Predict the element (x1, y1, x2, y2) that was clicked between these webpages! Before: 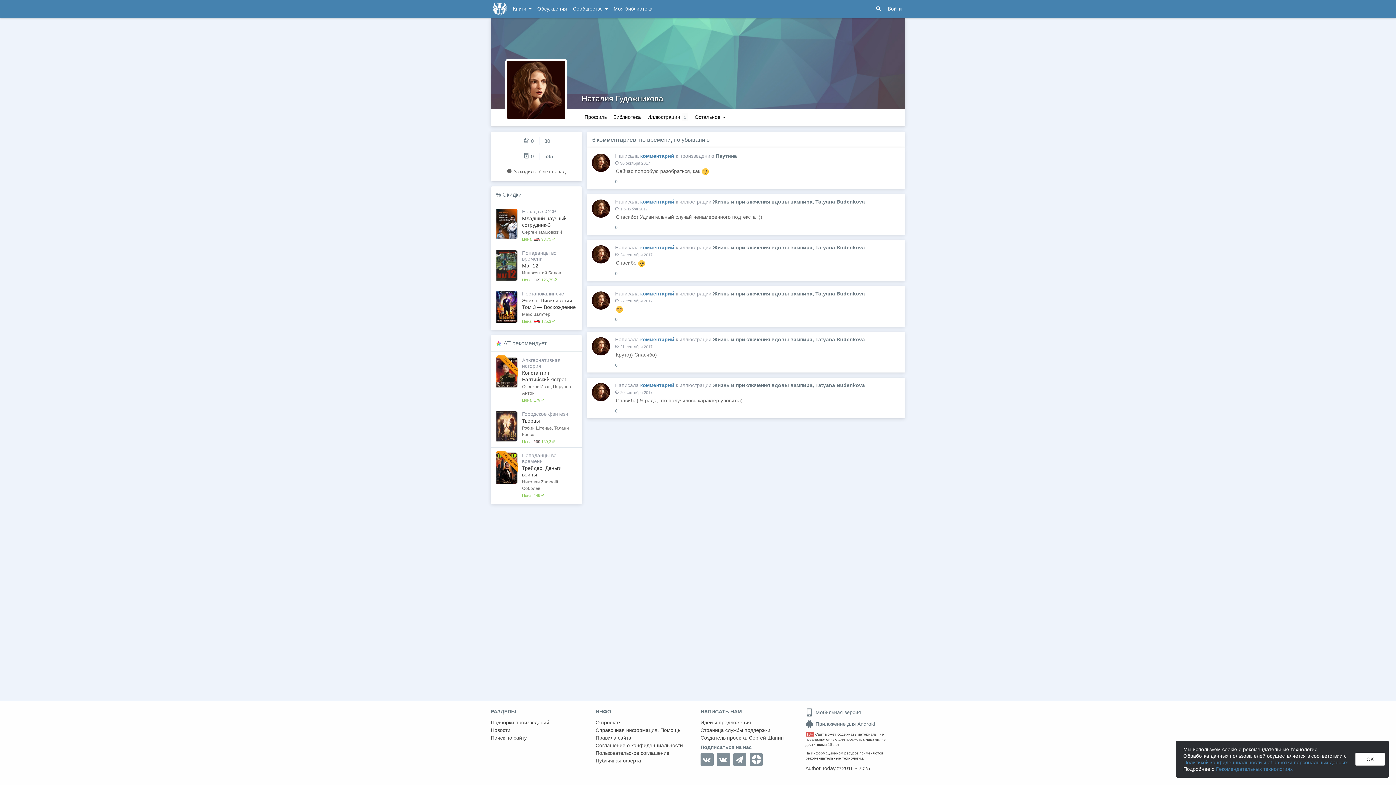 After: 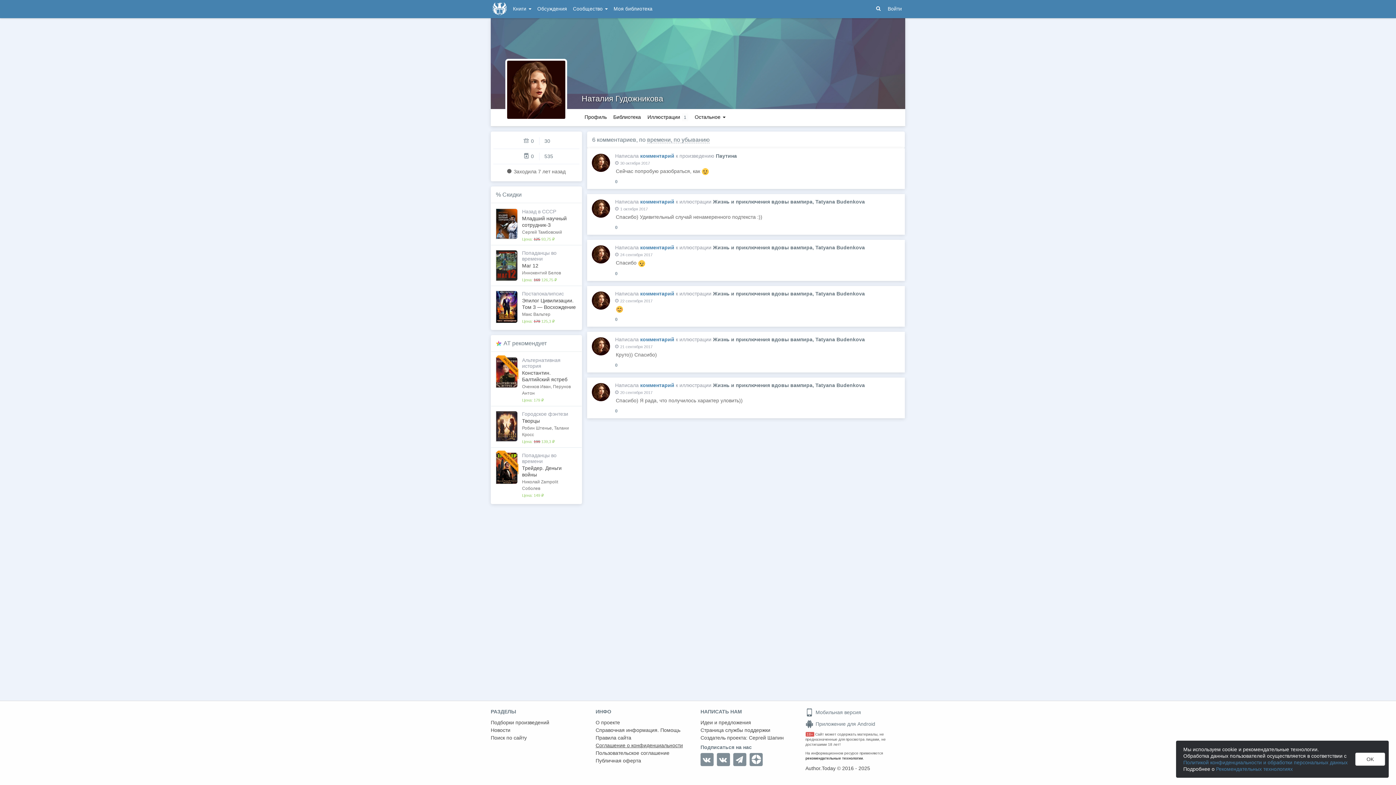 Action: bbox: (595, 742, 695, 749) label: Соглашение о конфиденциальности